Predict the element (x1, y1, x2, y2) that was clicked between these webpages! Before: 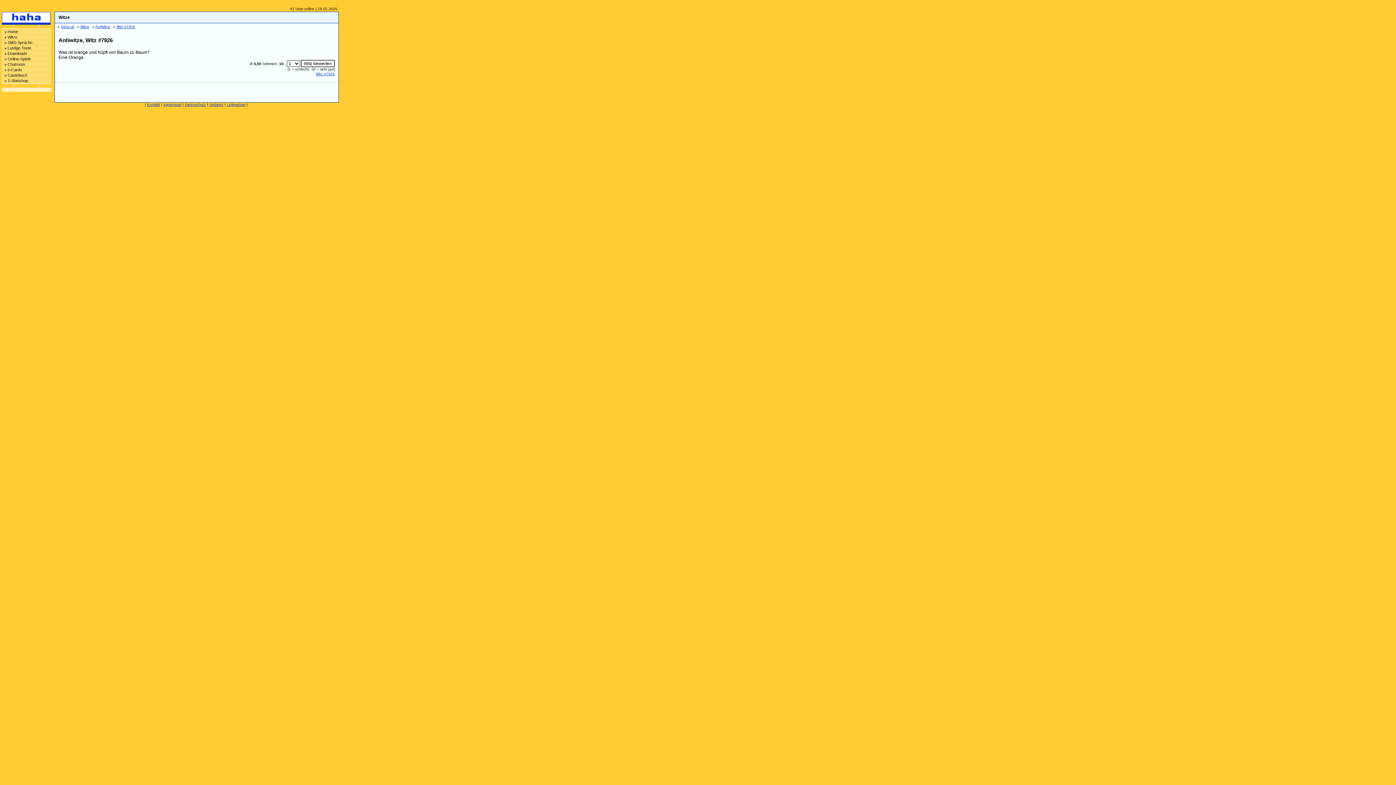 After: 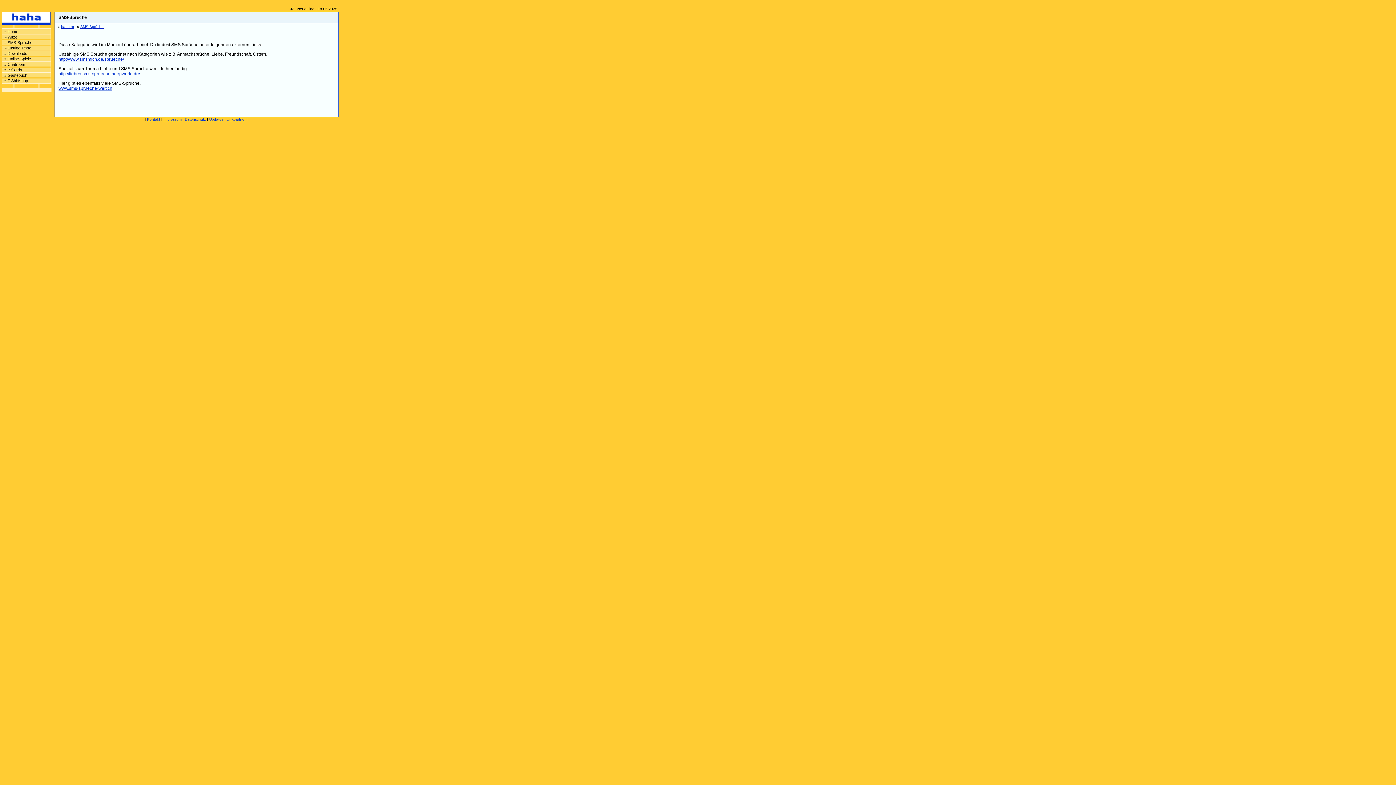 Action: label: » SMS-Sprüche bbox: (2, 40, 50, 45)